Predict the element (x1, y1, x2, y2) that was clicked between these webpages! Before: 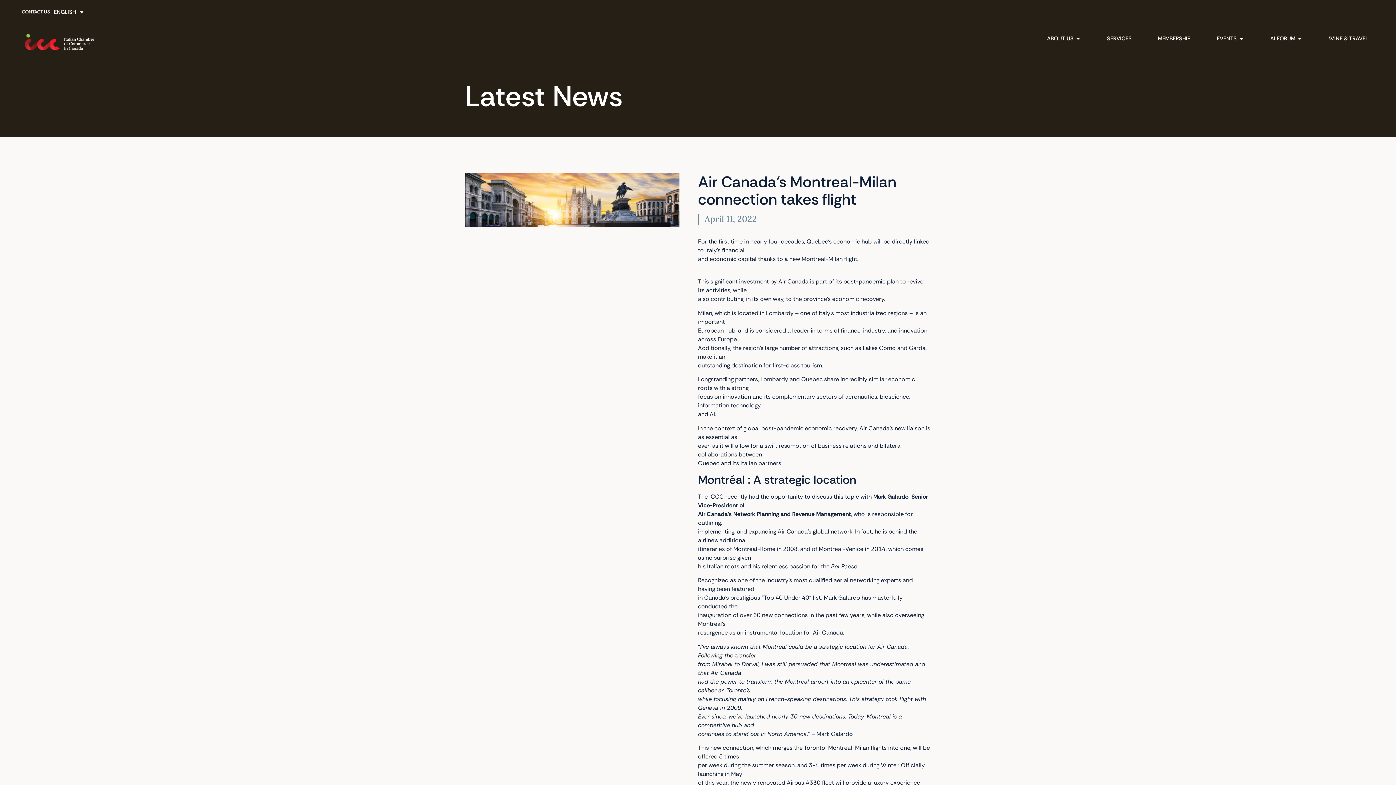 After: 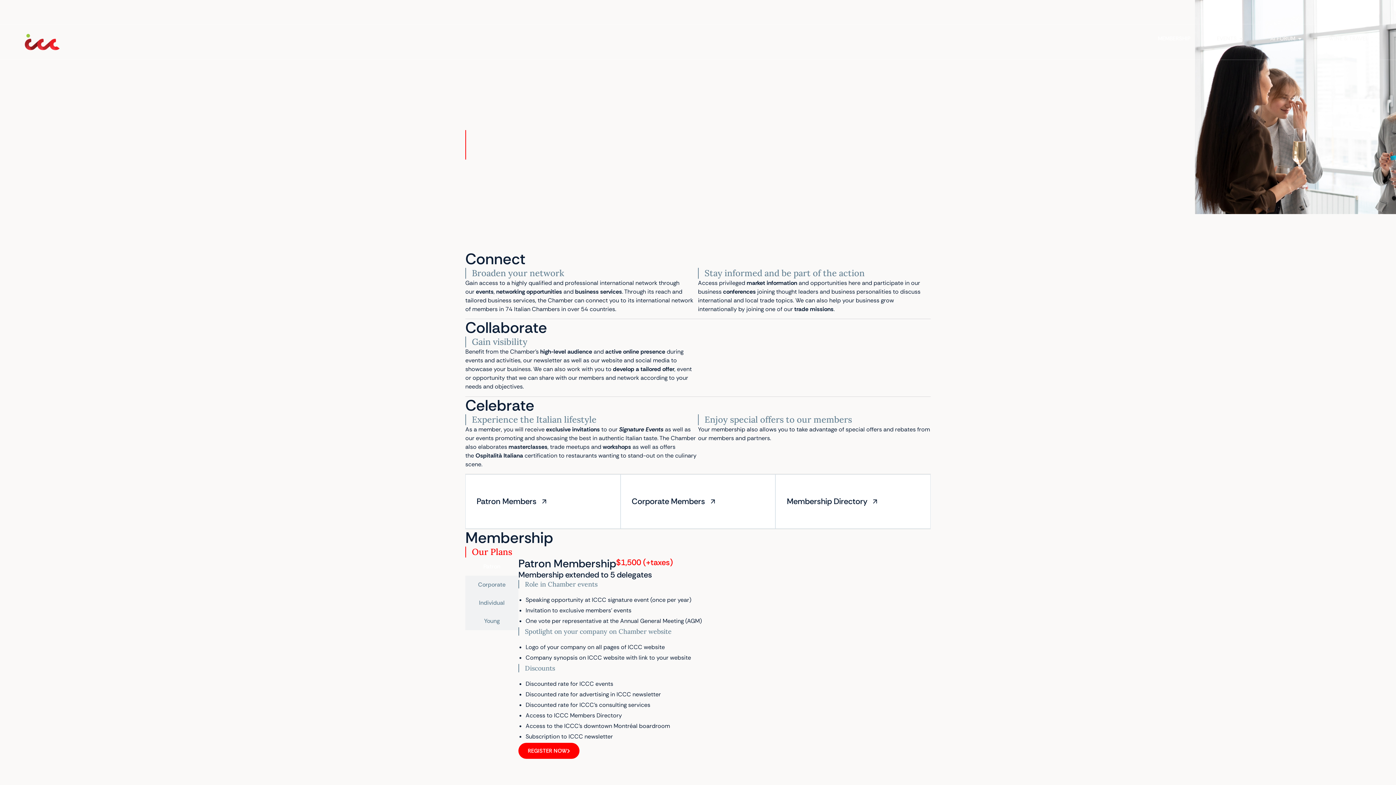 Action: label: MEMBERSHIP bbox: (1158, 34, 1190, 42)